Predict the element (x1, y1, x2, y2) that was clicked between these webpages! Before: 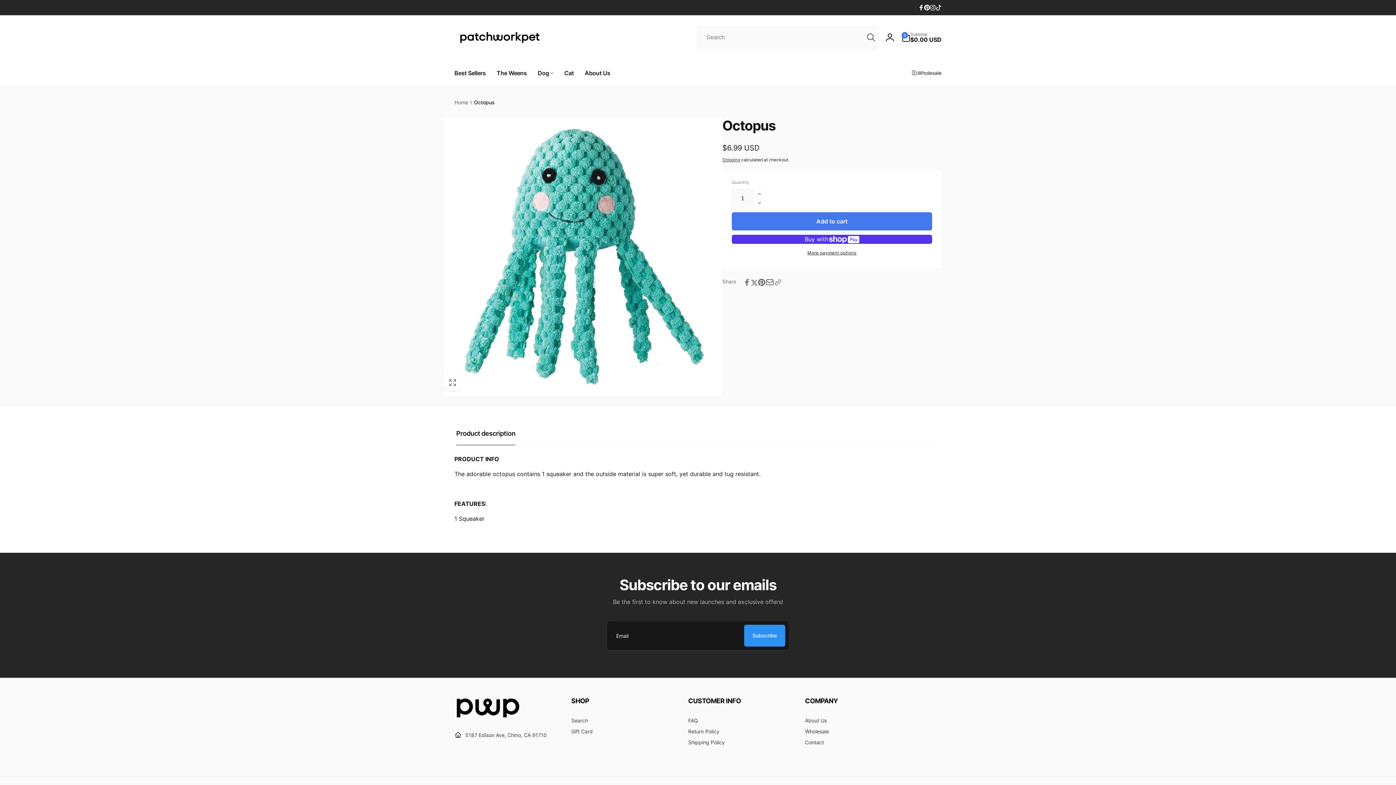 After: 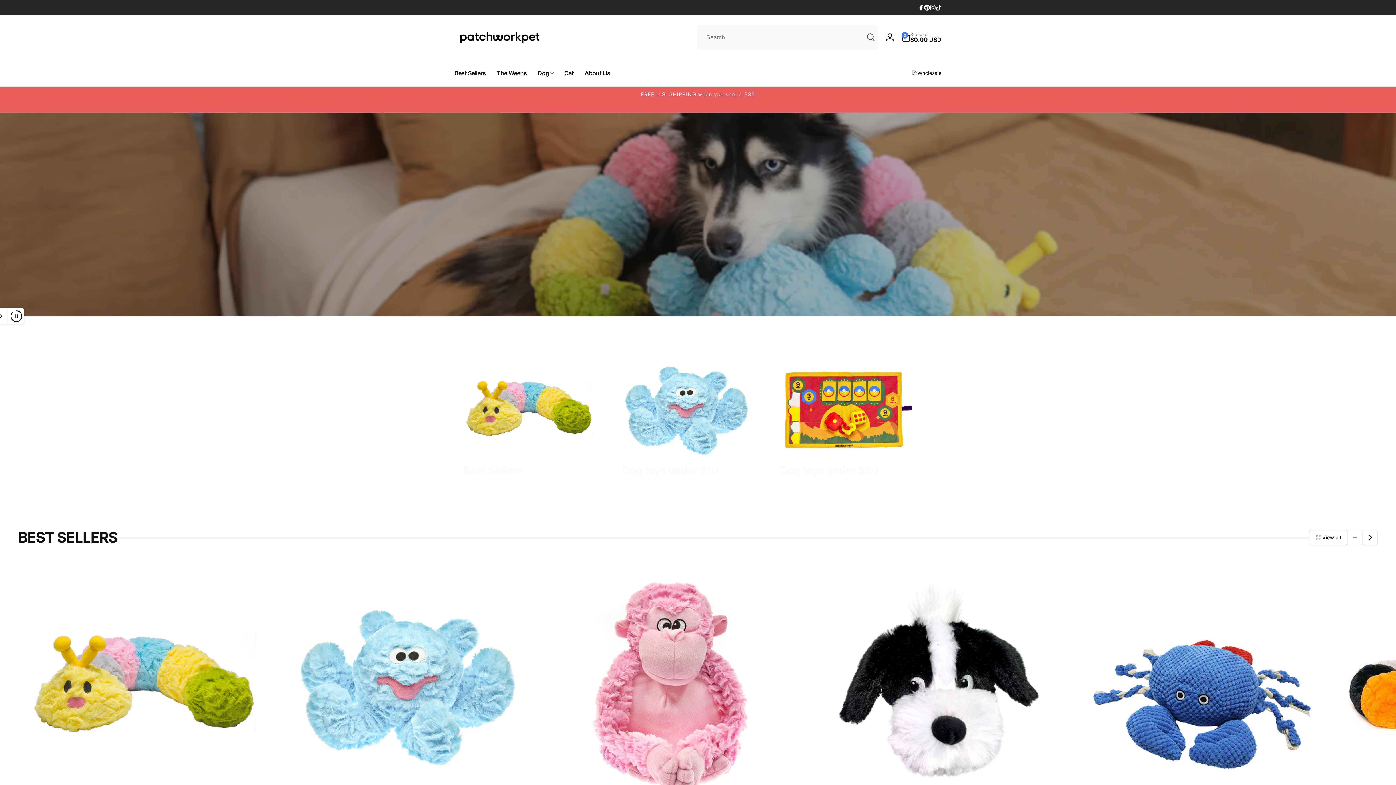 Action: bbox: (454, 714, 521, 721) label: PatchworkPet